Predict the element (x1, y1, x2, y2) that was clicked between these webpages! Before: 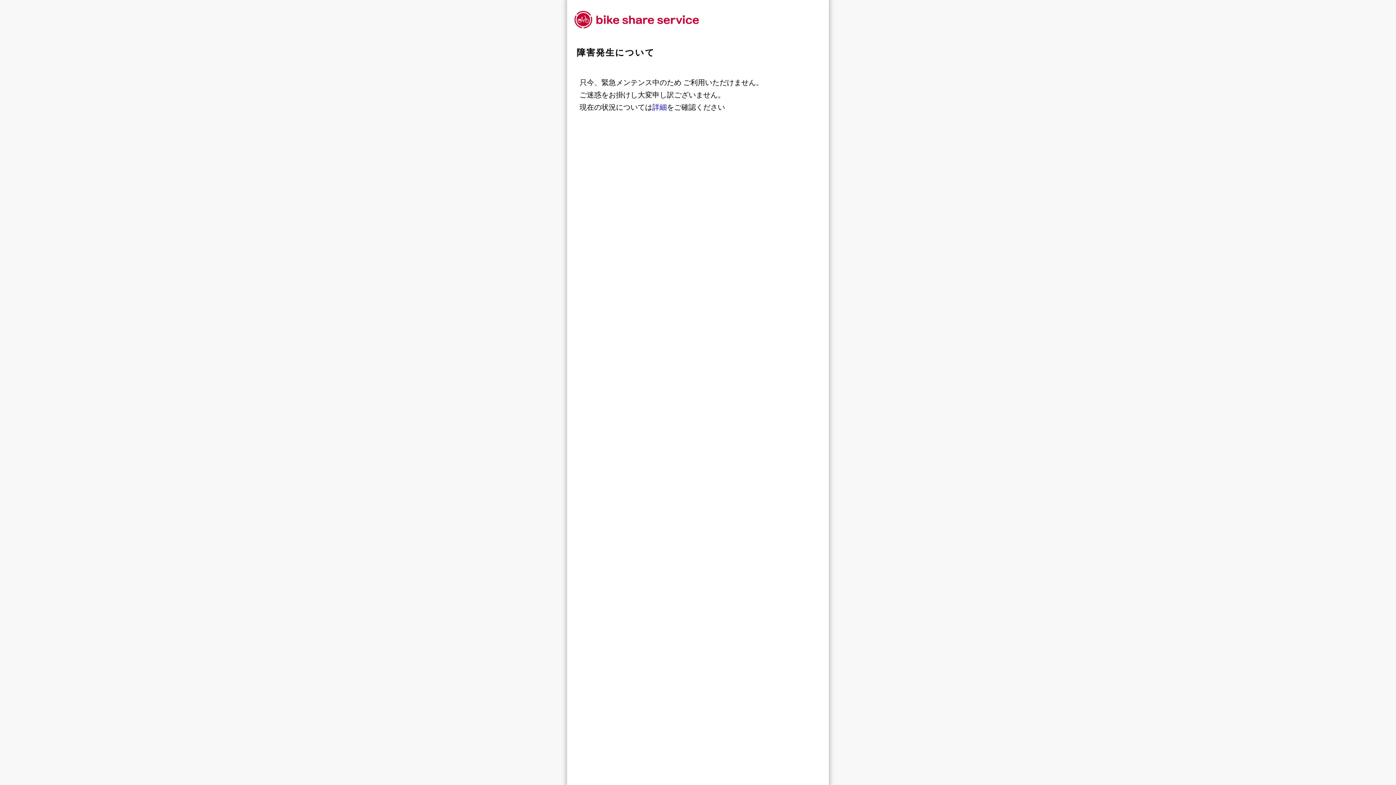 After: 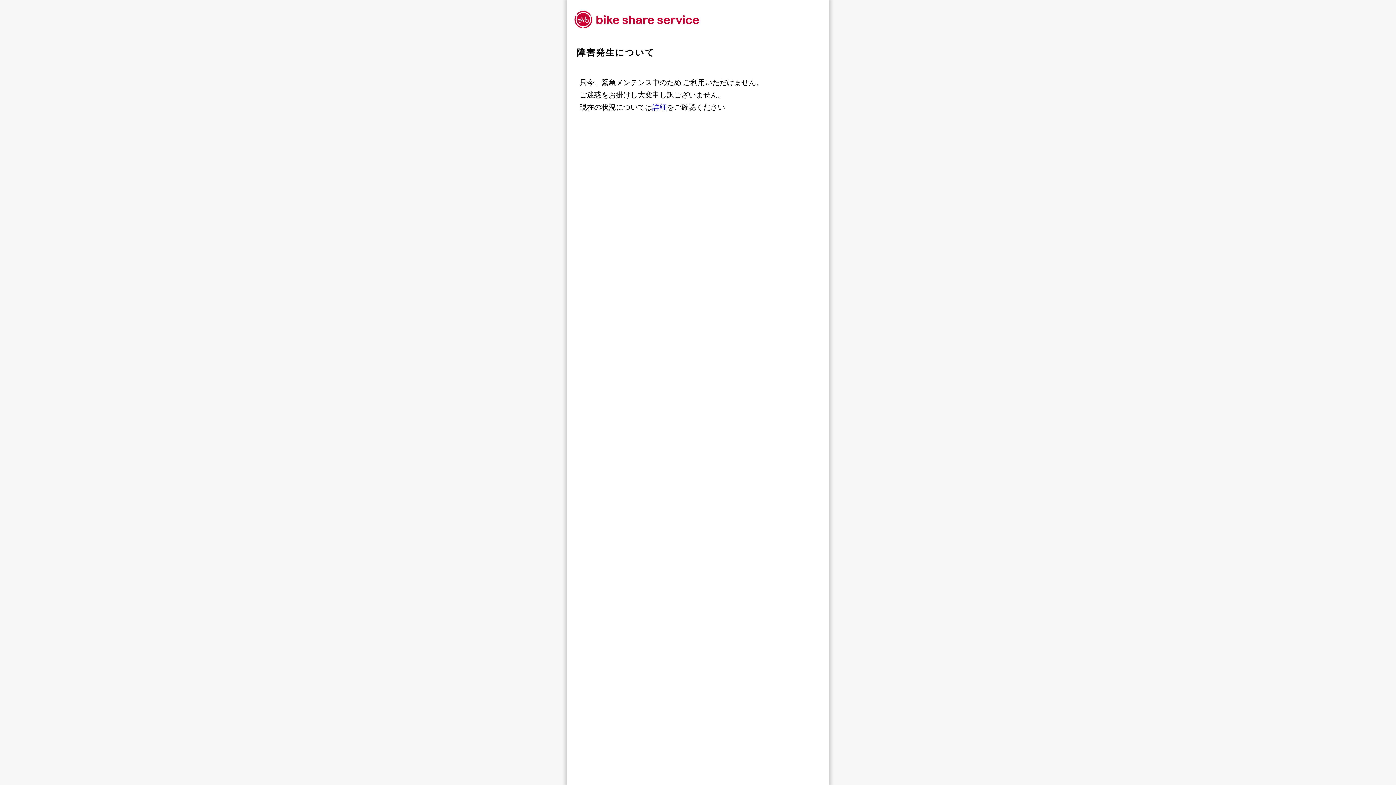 Action: bbox: (652, 103, 667, 111) label: 詳細